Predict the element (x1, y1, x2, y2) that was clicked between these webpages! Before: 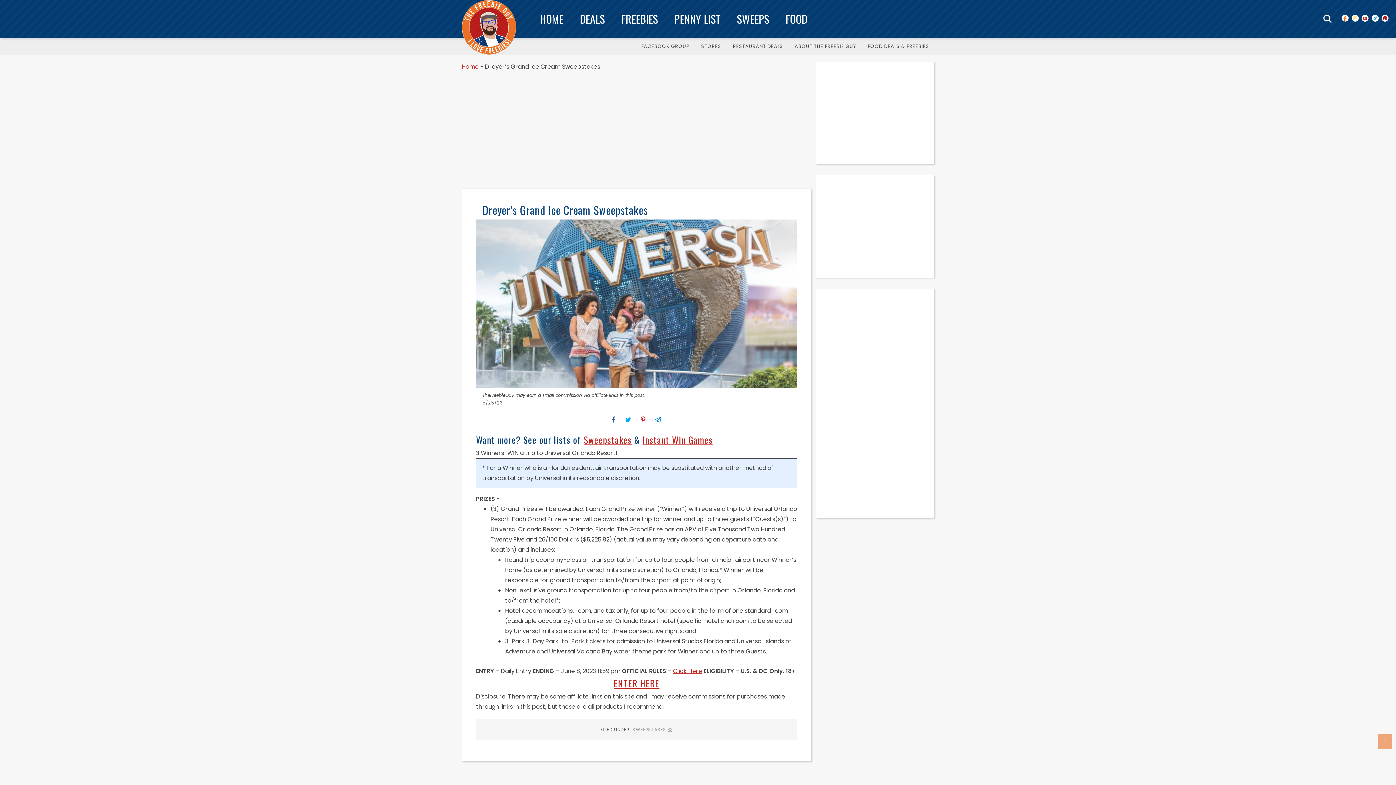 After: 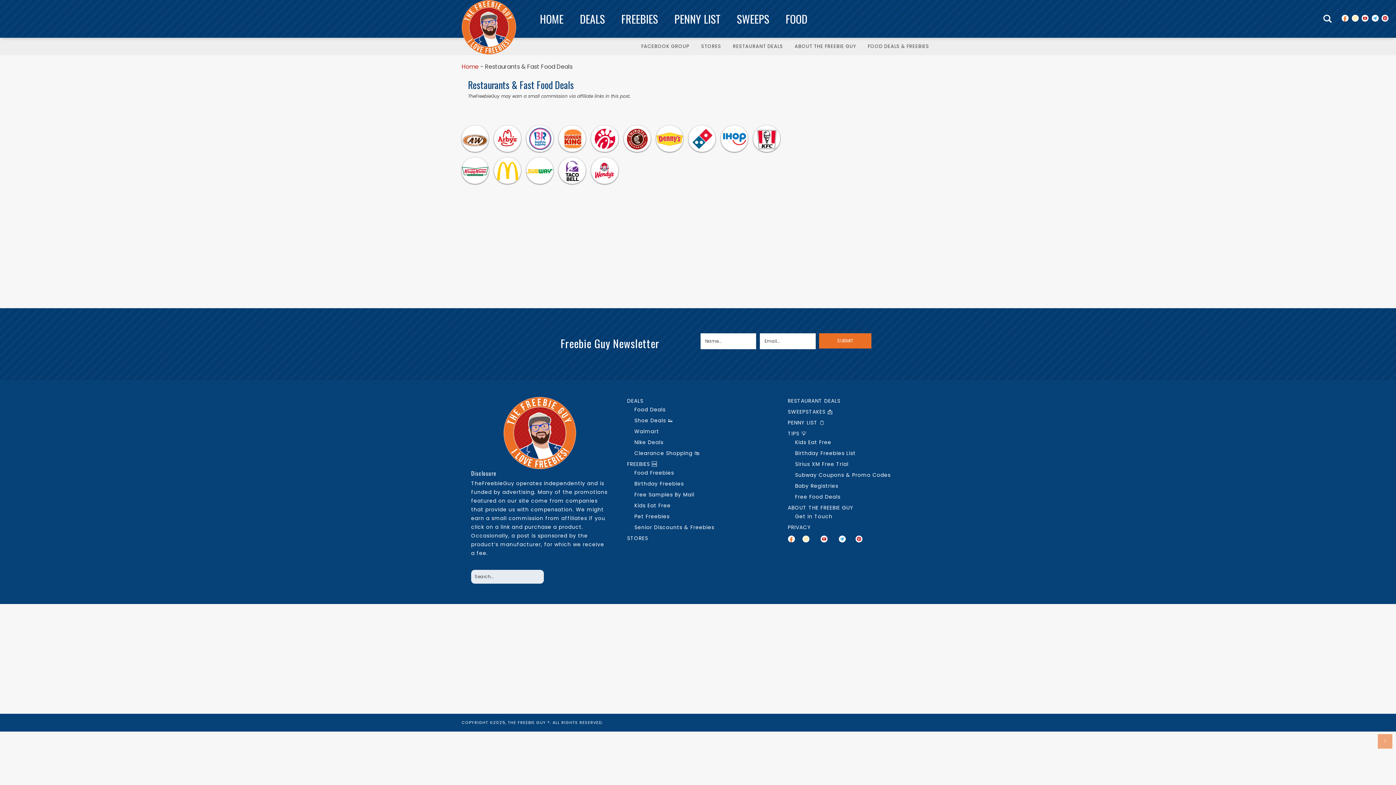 Action: bbox: (728, 37, 788, 55) label: RESTAURANT DEALS